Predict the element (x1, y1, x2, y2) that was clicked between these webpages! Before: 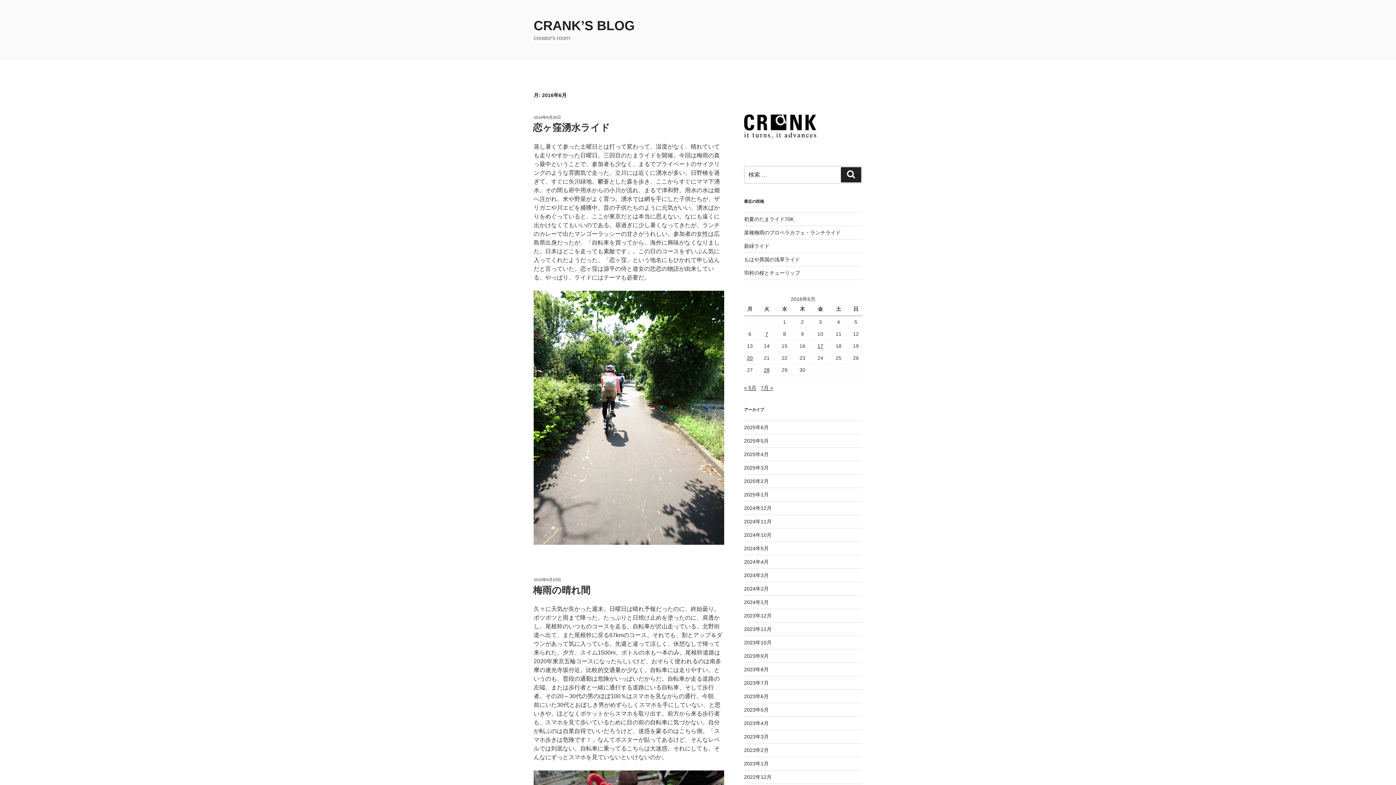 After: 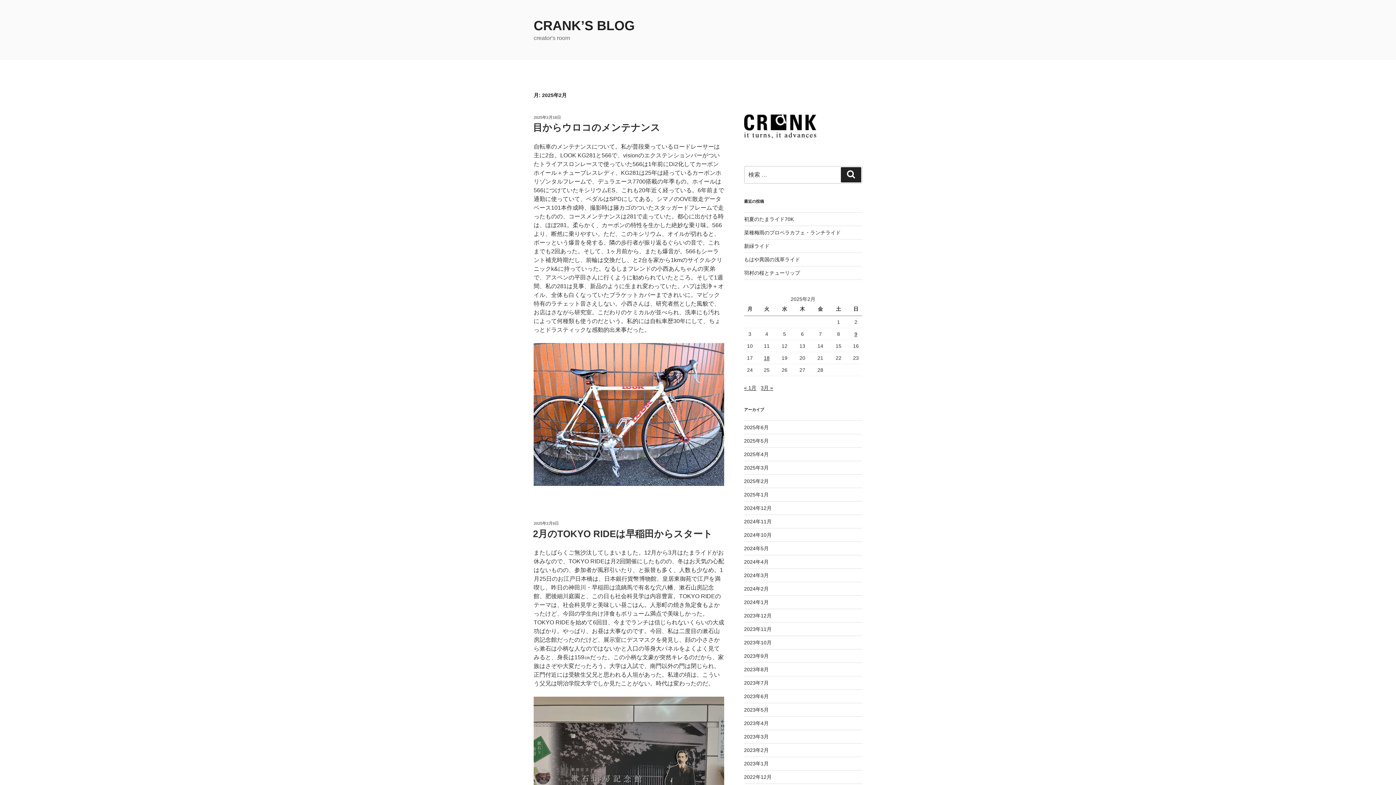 Action: label: 2025年2月 bbox: (744, 478, 768, 484)